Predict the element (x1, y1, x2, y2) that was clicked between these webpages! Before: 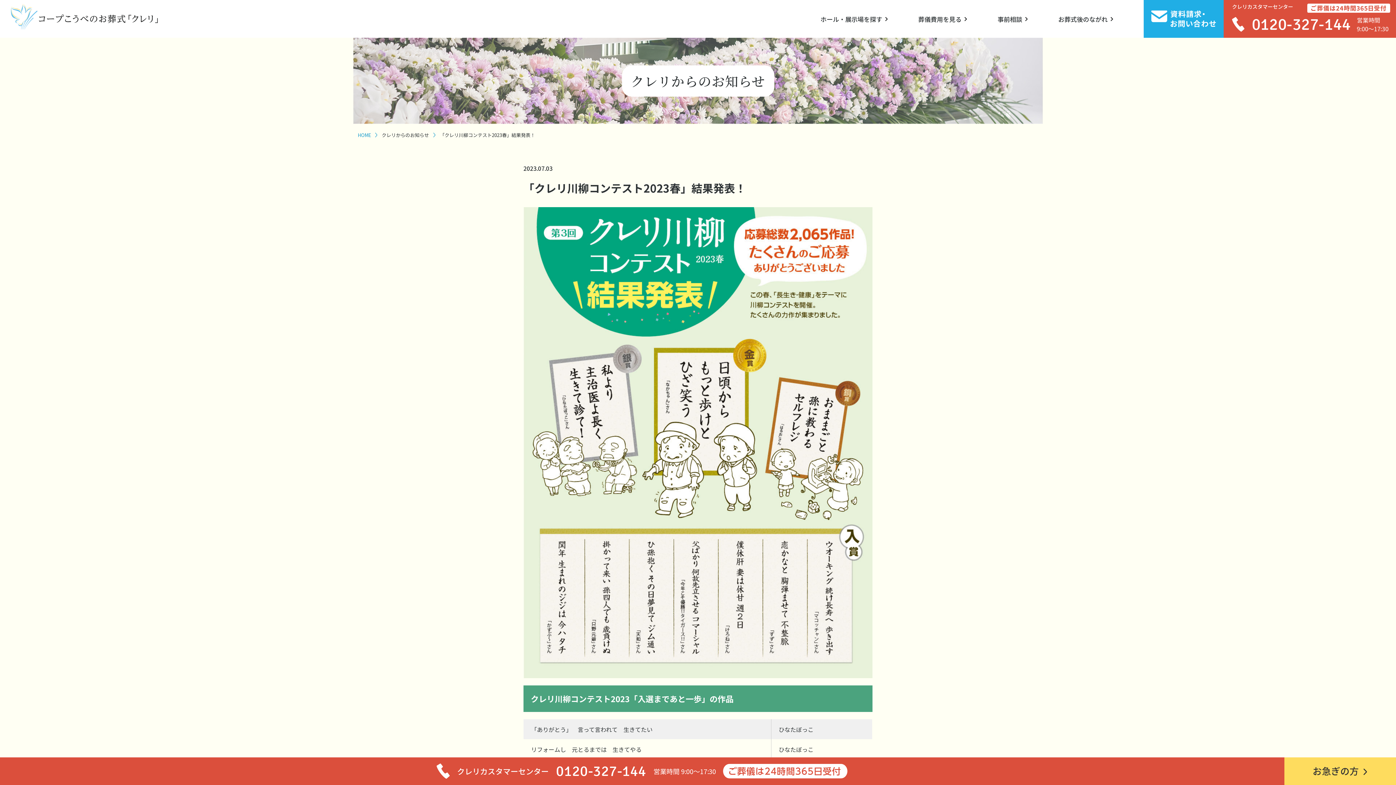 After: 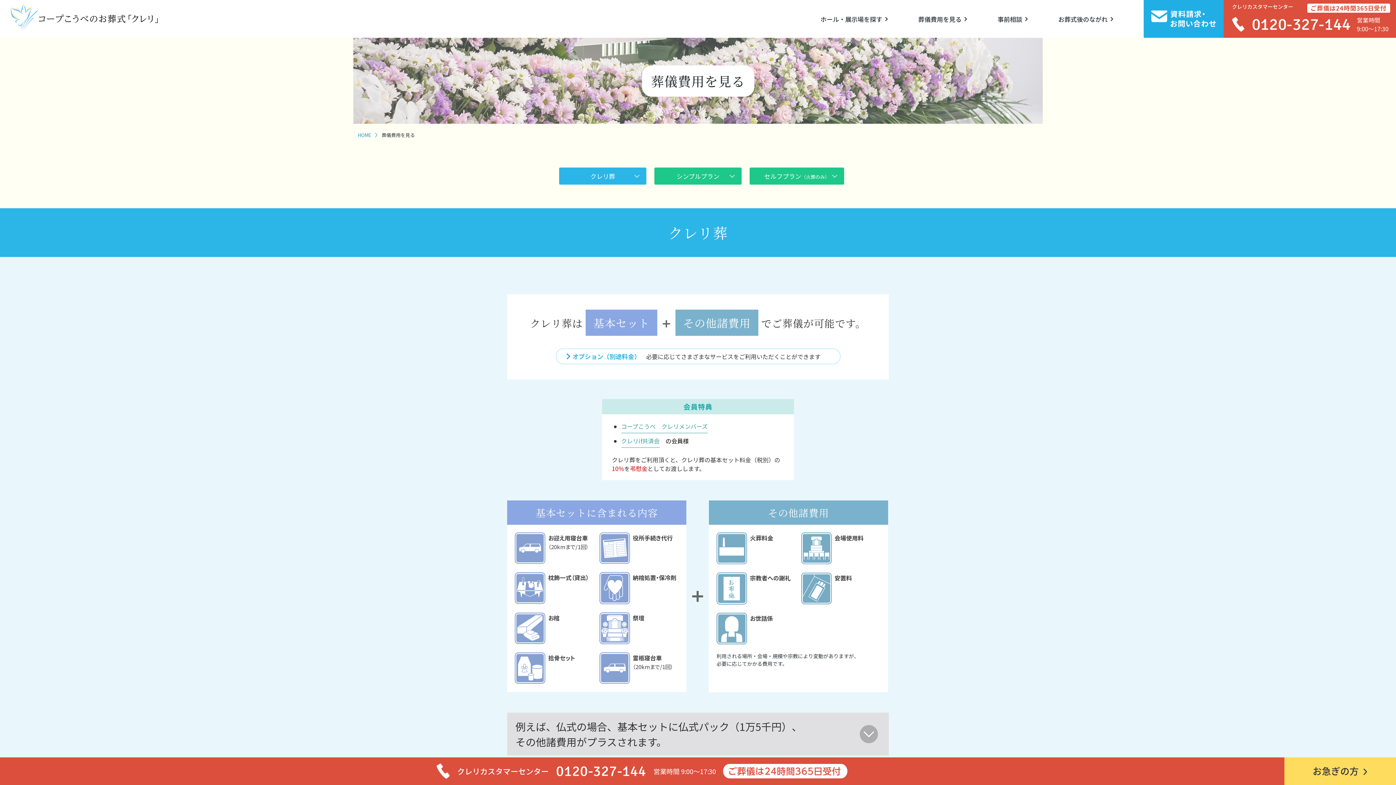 Action: bbox: (918, 4, 967, 33) label: 葬儀費用を見る